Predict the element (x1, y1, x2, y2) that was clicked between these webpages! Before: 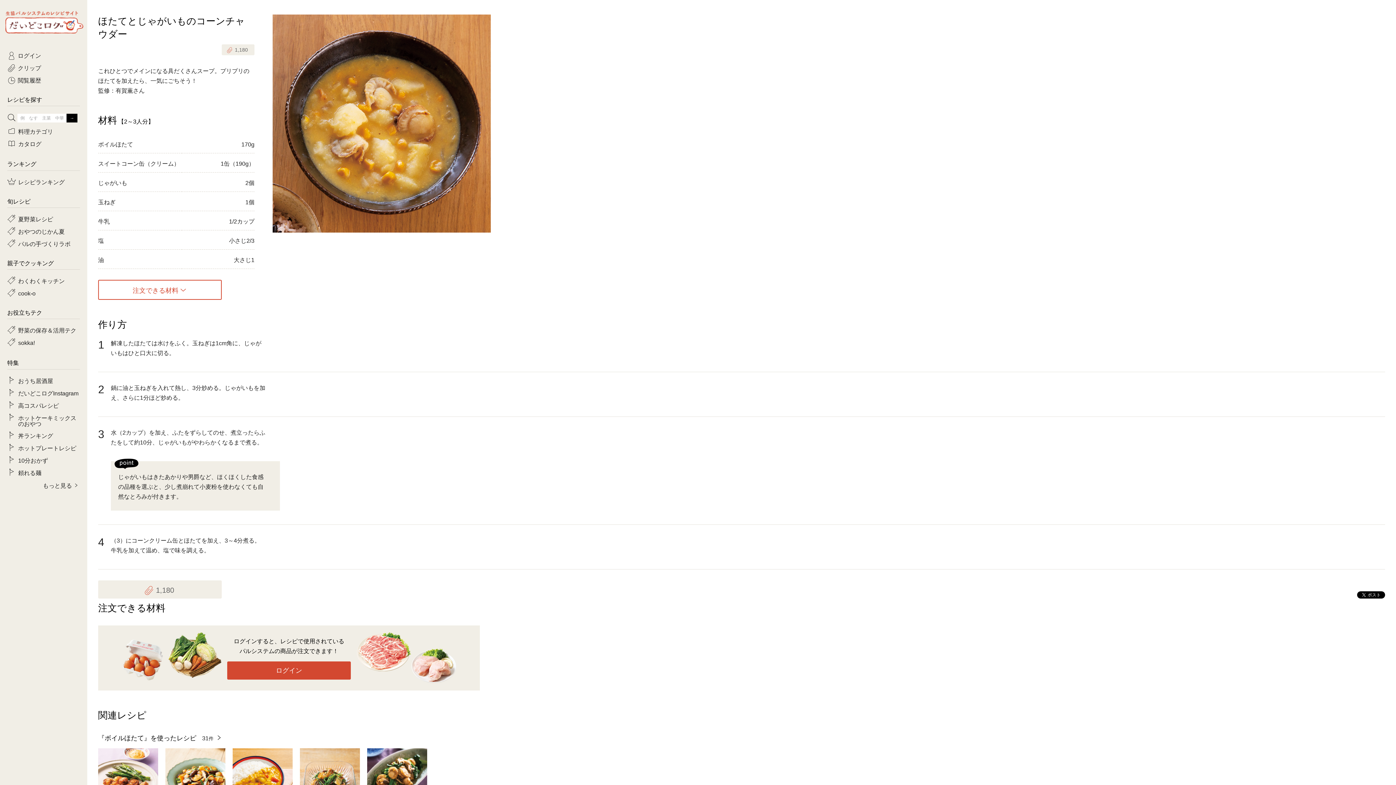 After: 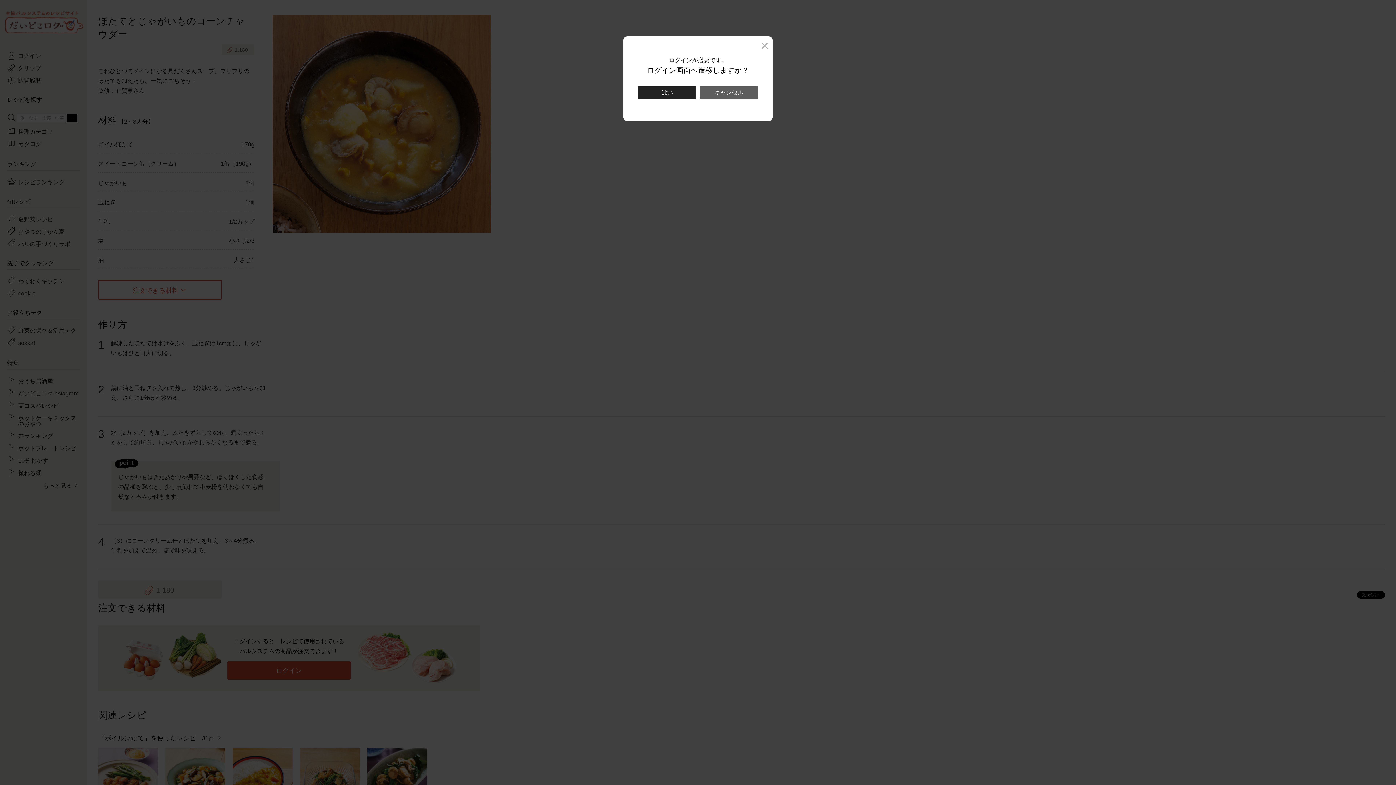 Action: label: 1,180 bbox: (221, 44, 254, 55)